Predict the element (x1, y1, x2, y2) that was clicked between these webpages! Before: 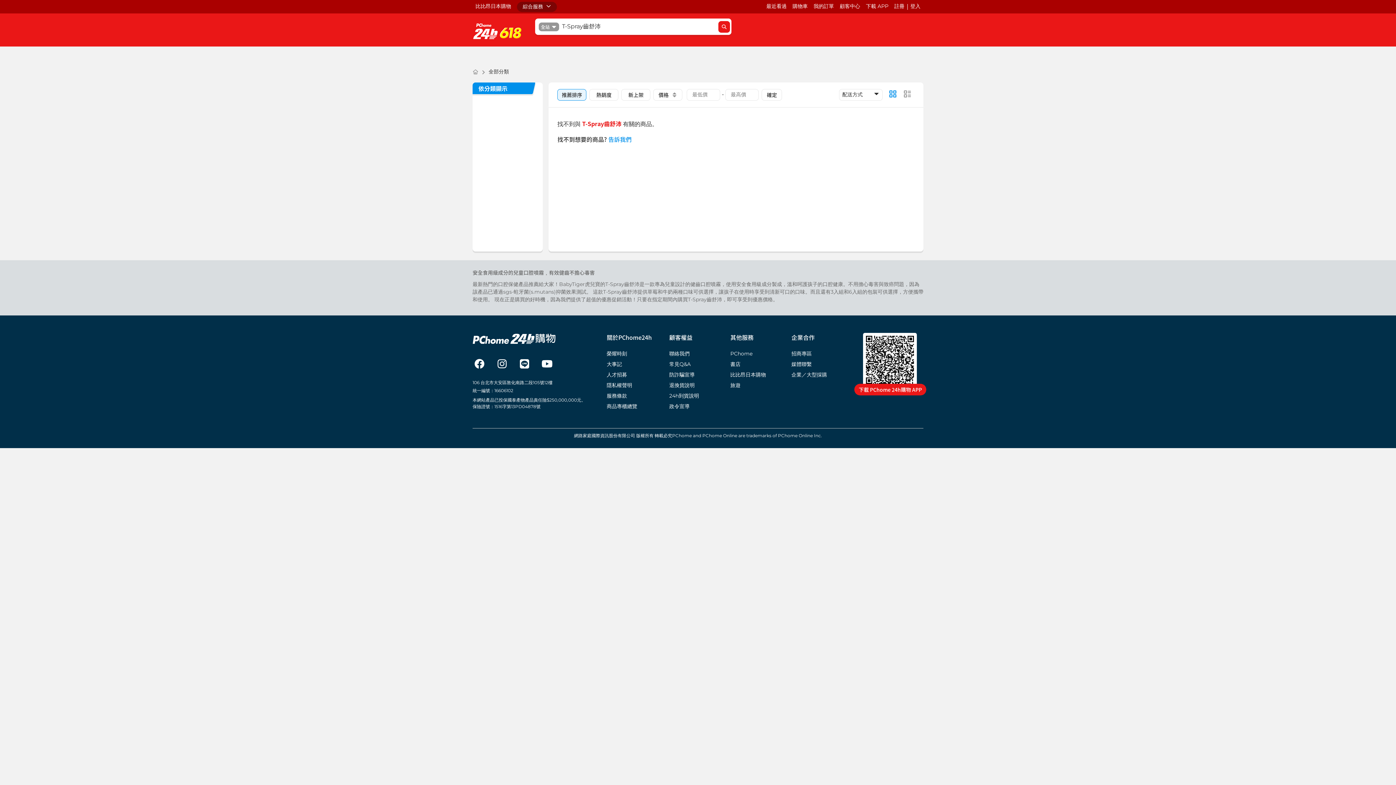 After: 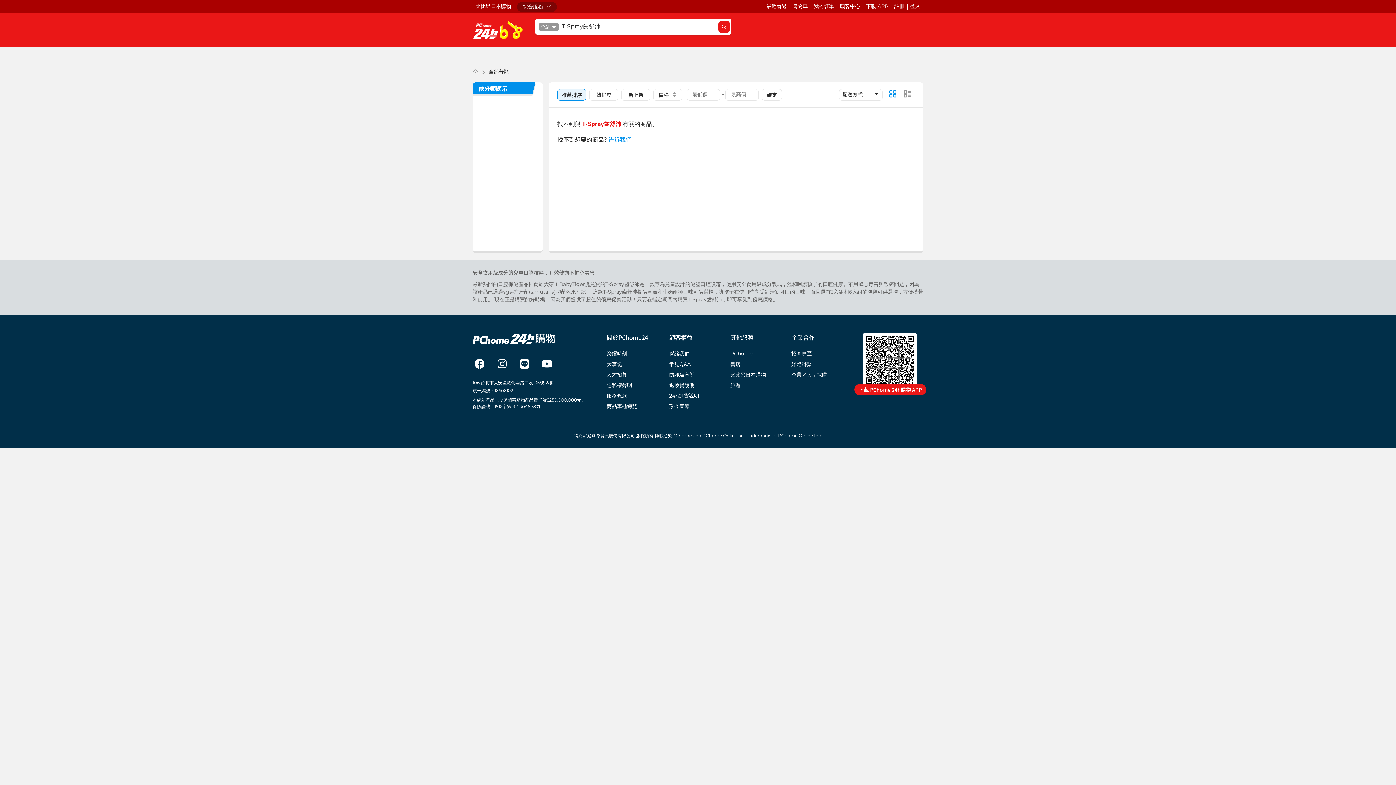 Action: label: 下載 APP bbox: (863, 0, 891, 13)